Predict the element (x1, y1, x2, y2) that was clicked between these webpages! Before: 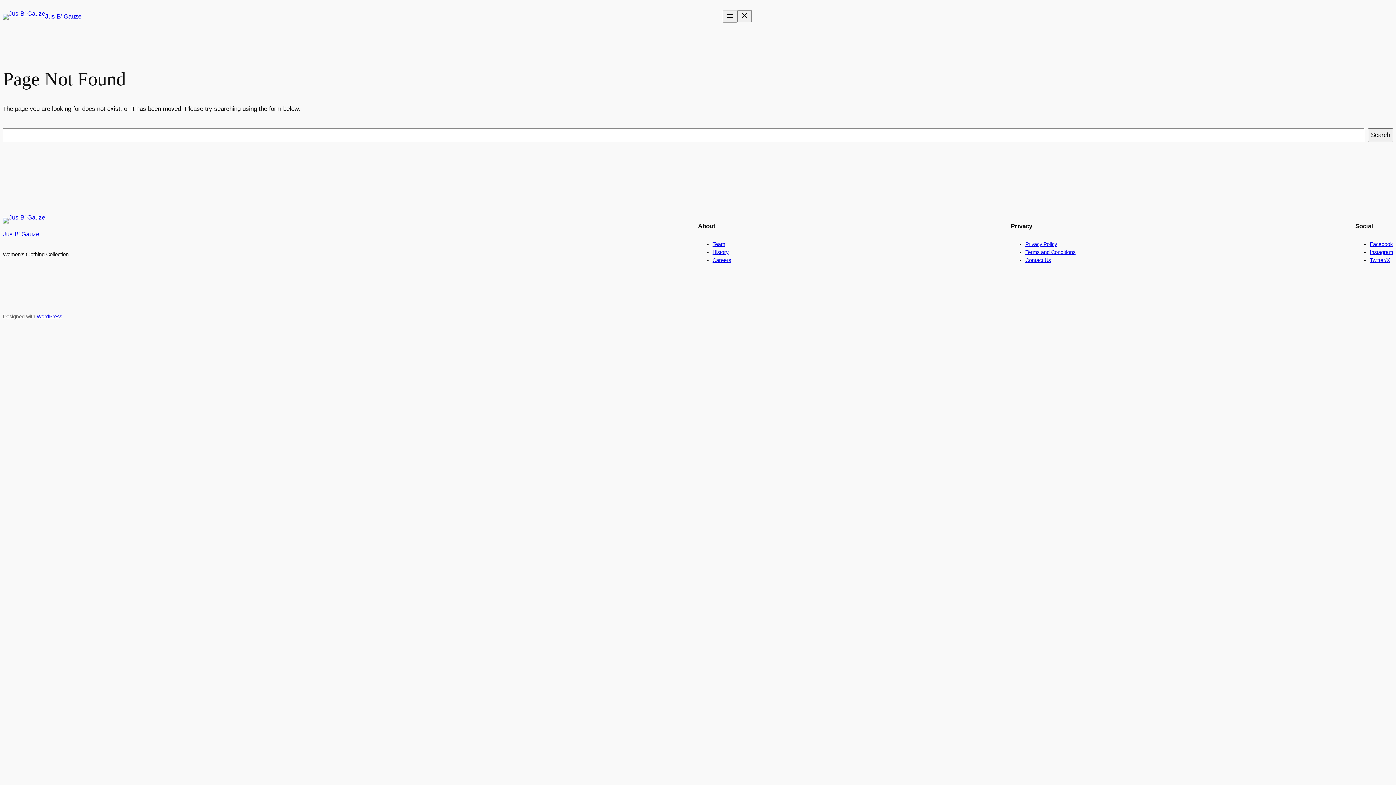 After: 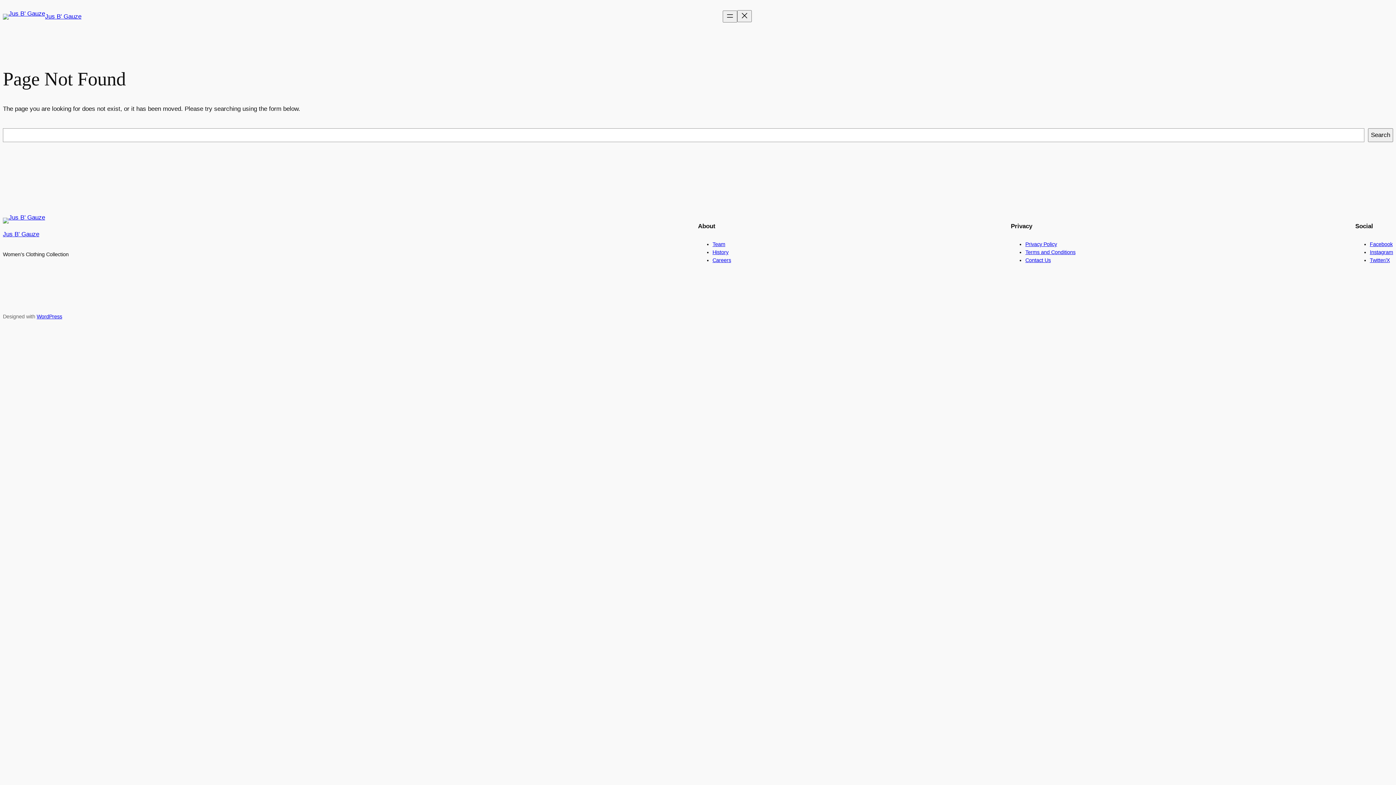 Action: bbox: (1025, 249, 1075, 255) label: Terms and Conditions